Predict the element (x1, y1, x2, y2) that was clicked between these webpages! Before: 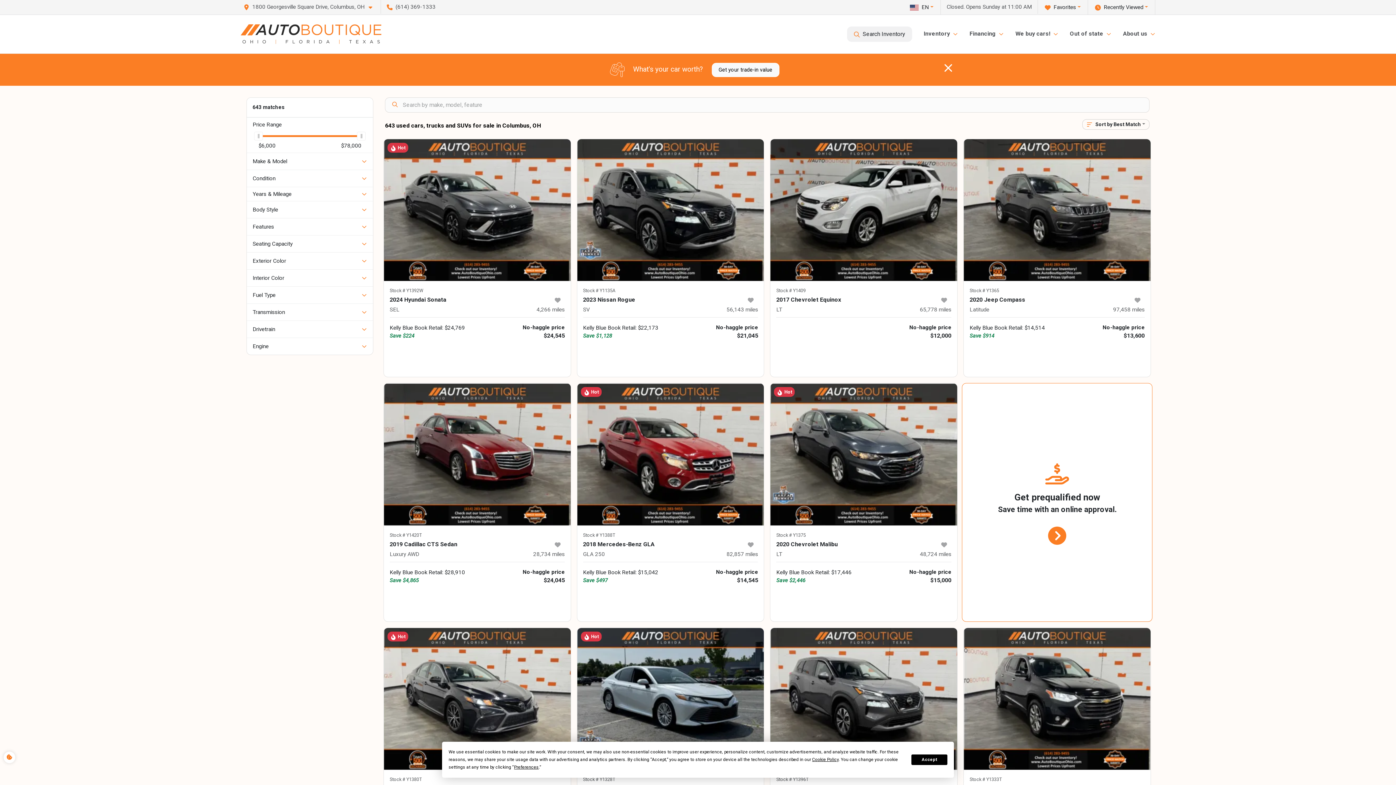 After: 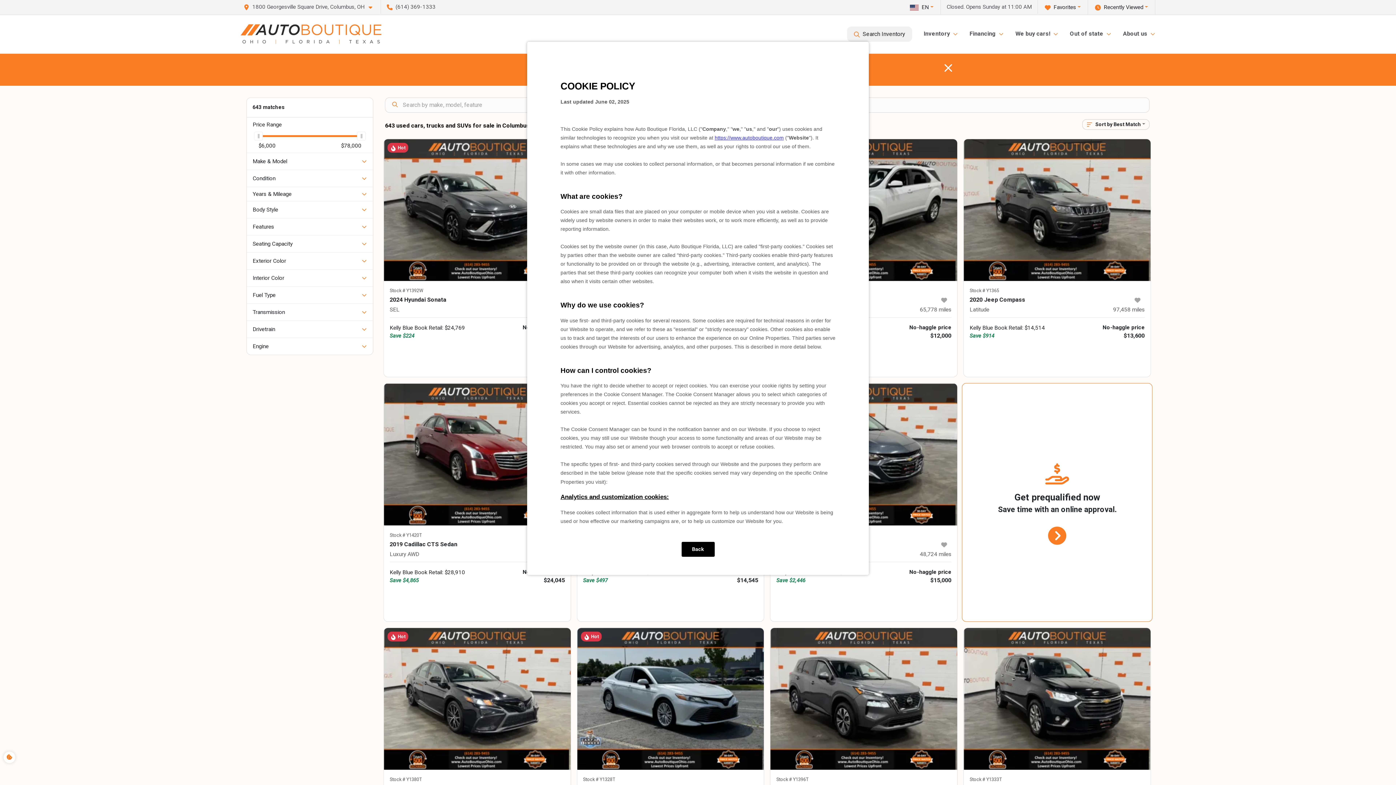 Action: bbox: (812, 757, 838, 762) label: Cookie Policy